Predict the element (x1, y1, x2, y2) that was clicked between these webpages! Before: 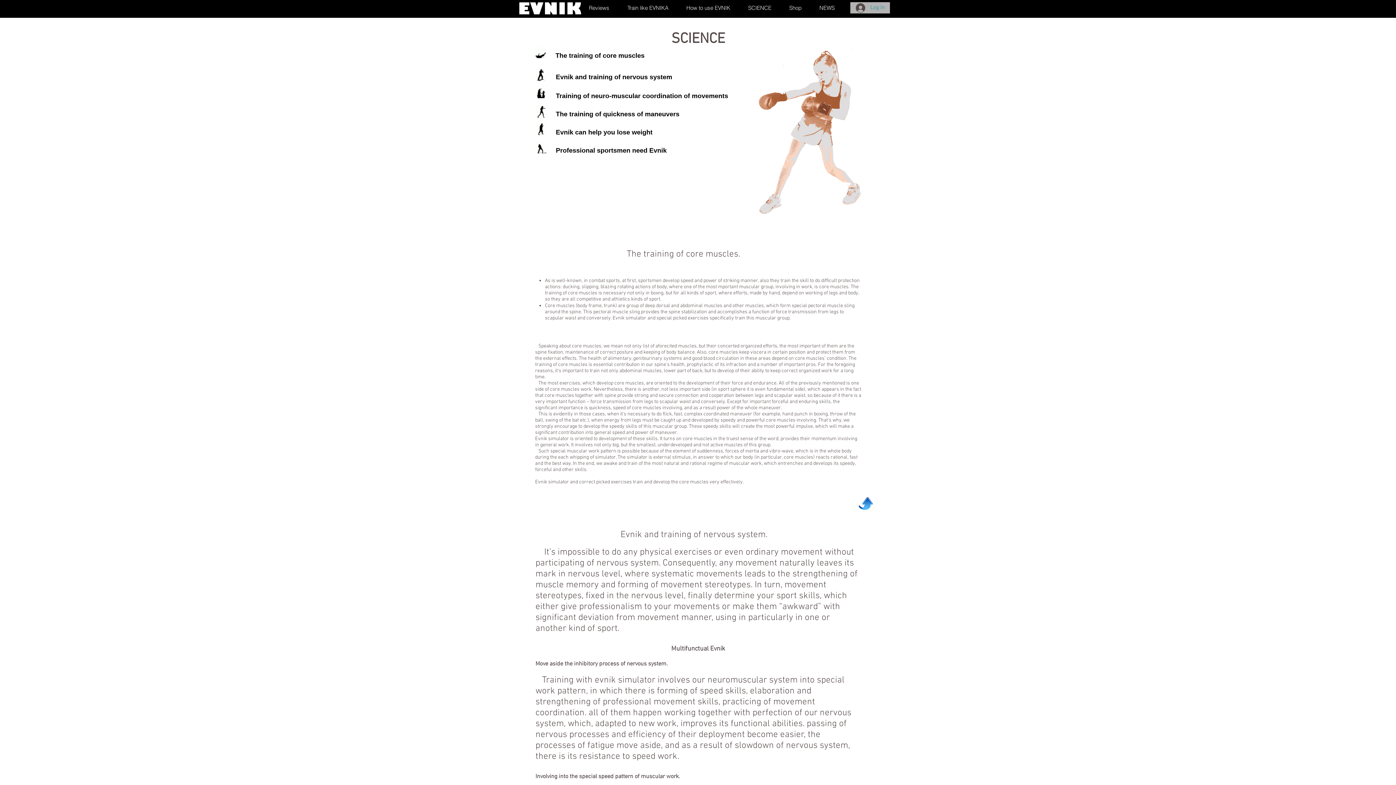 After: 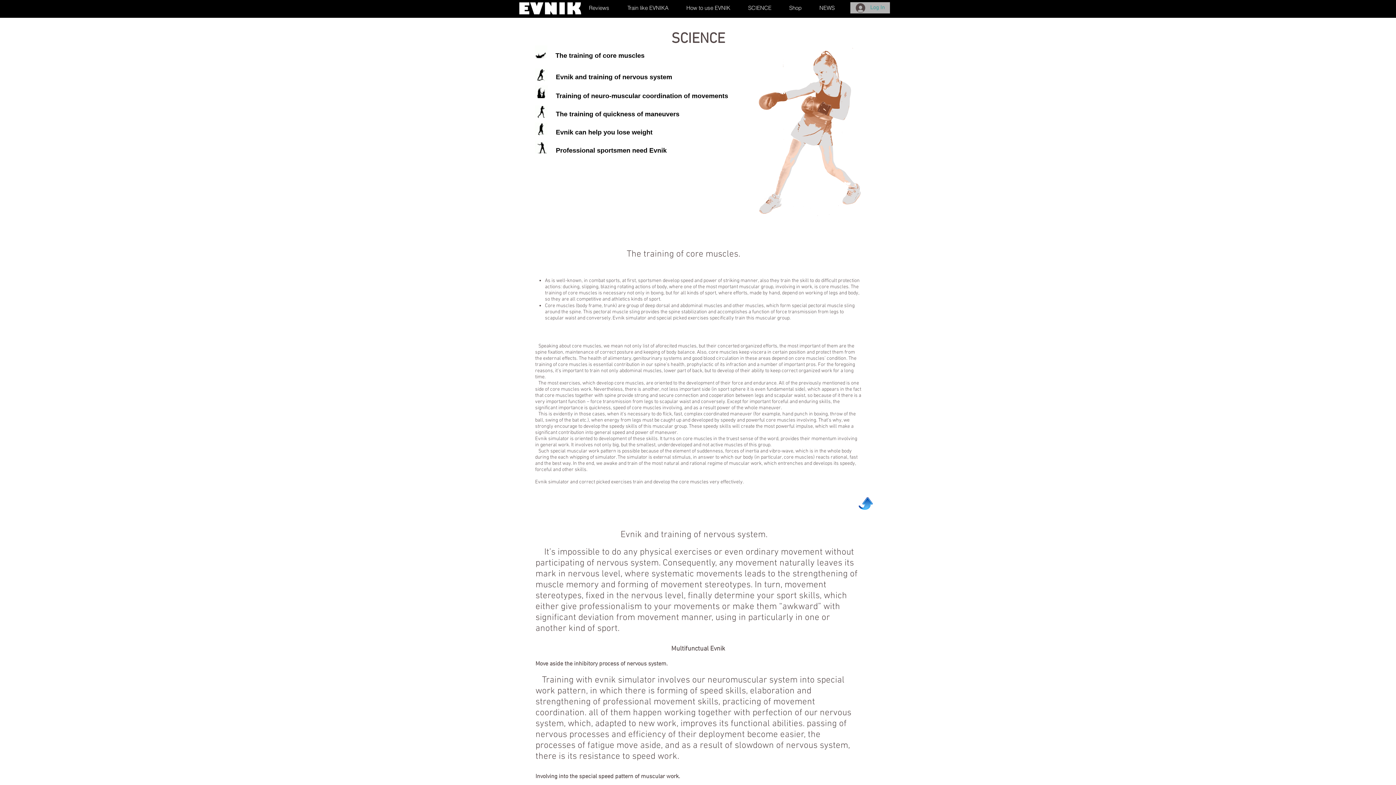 Action: bbox: (858, 496, 873, 511)